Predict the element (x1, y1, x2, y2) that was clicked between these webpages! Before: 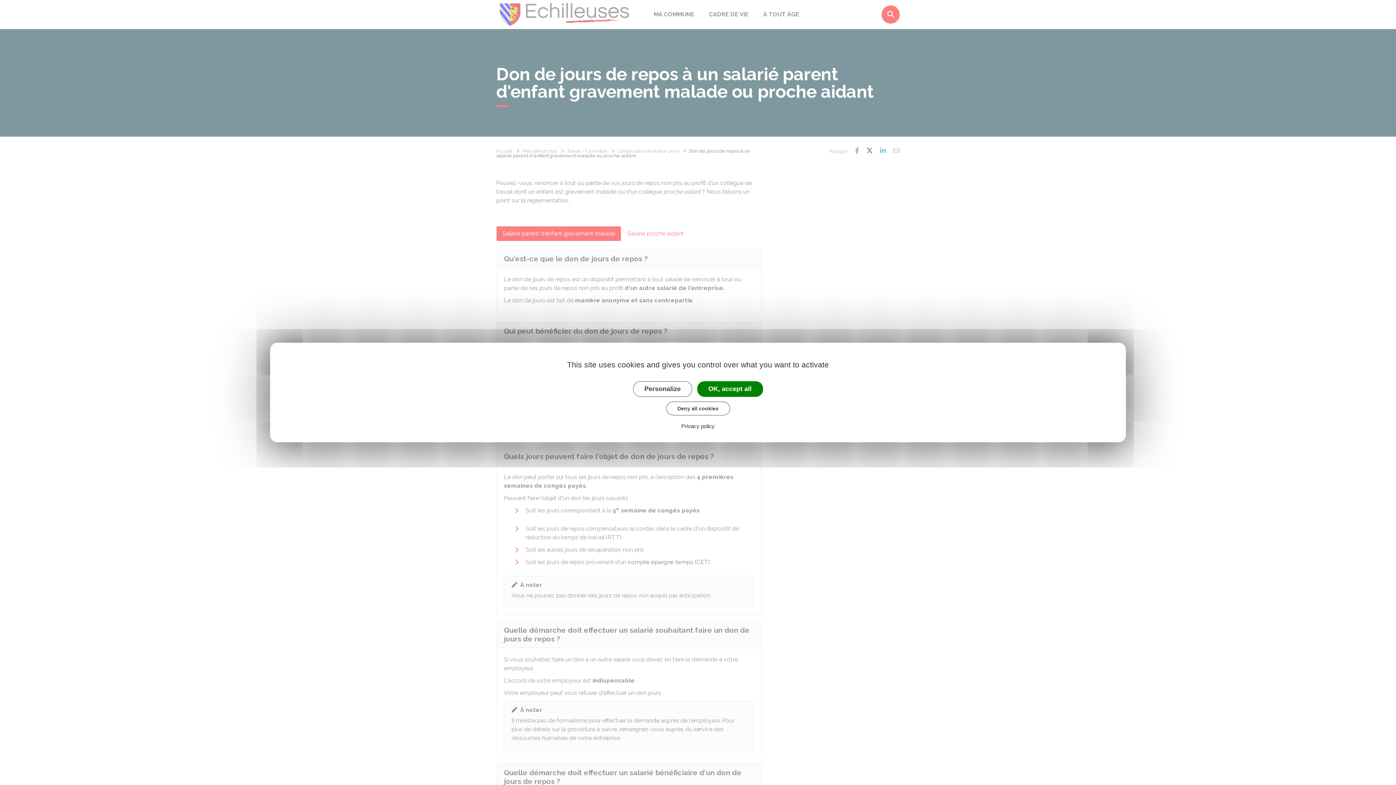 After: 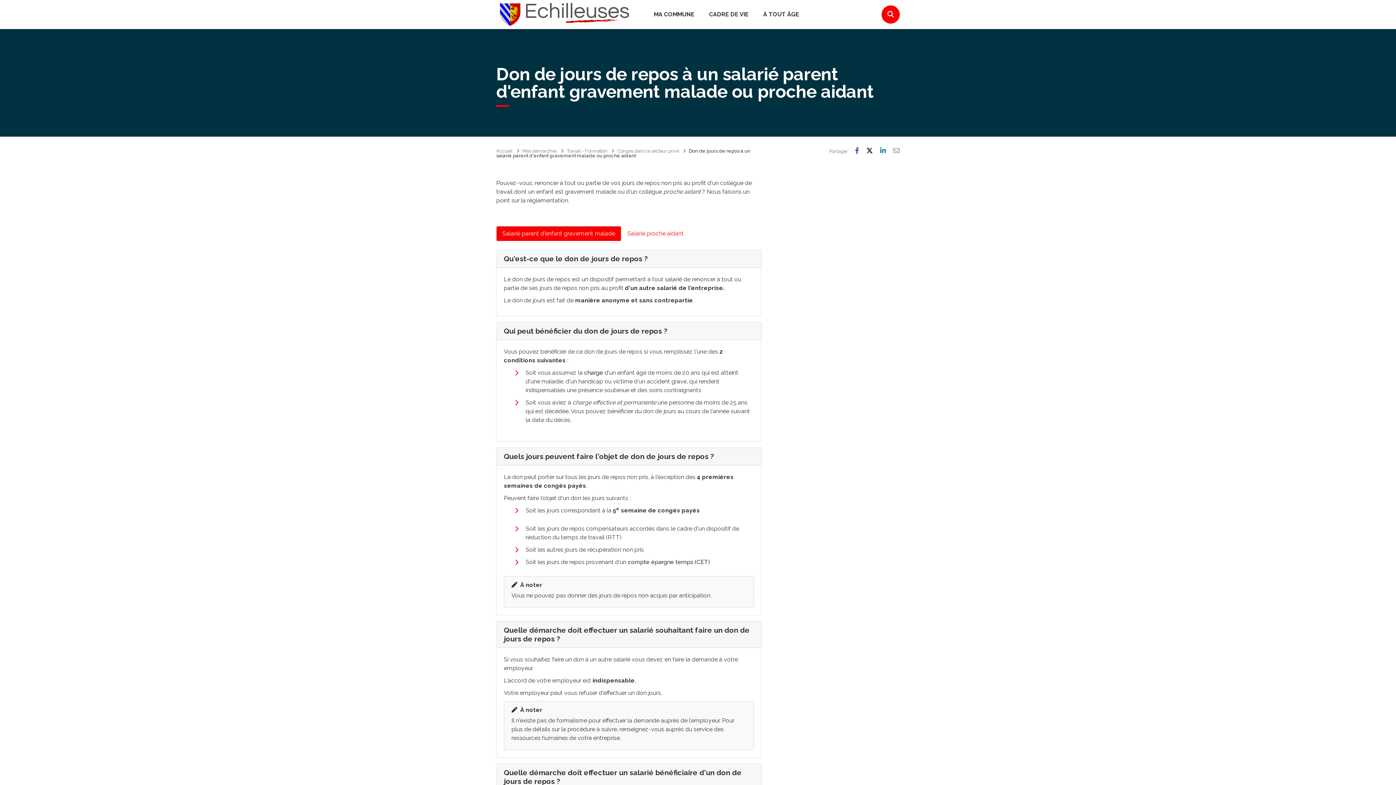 Action: label: Deny all cookies bbox: (666, 401, 730, 415)